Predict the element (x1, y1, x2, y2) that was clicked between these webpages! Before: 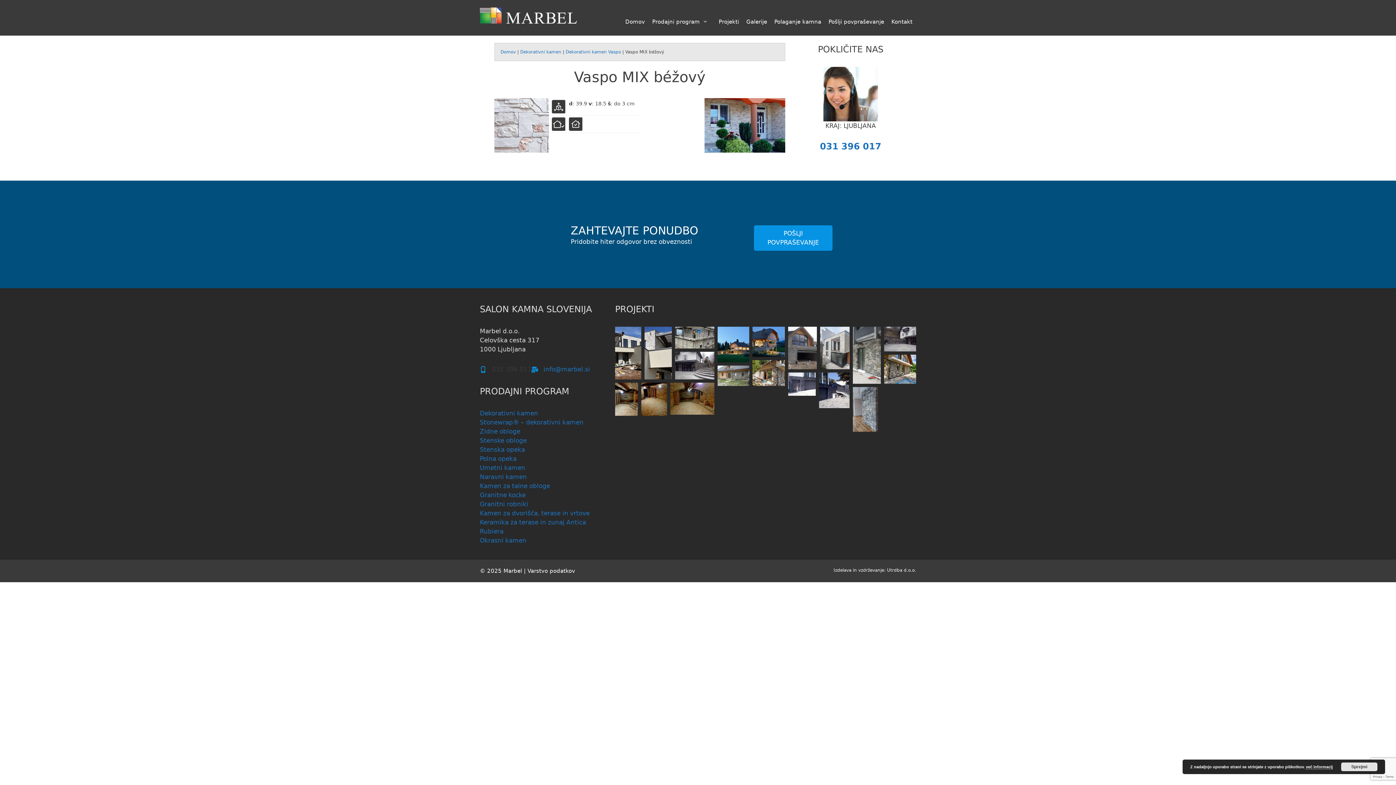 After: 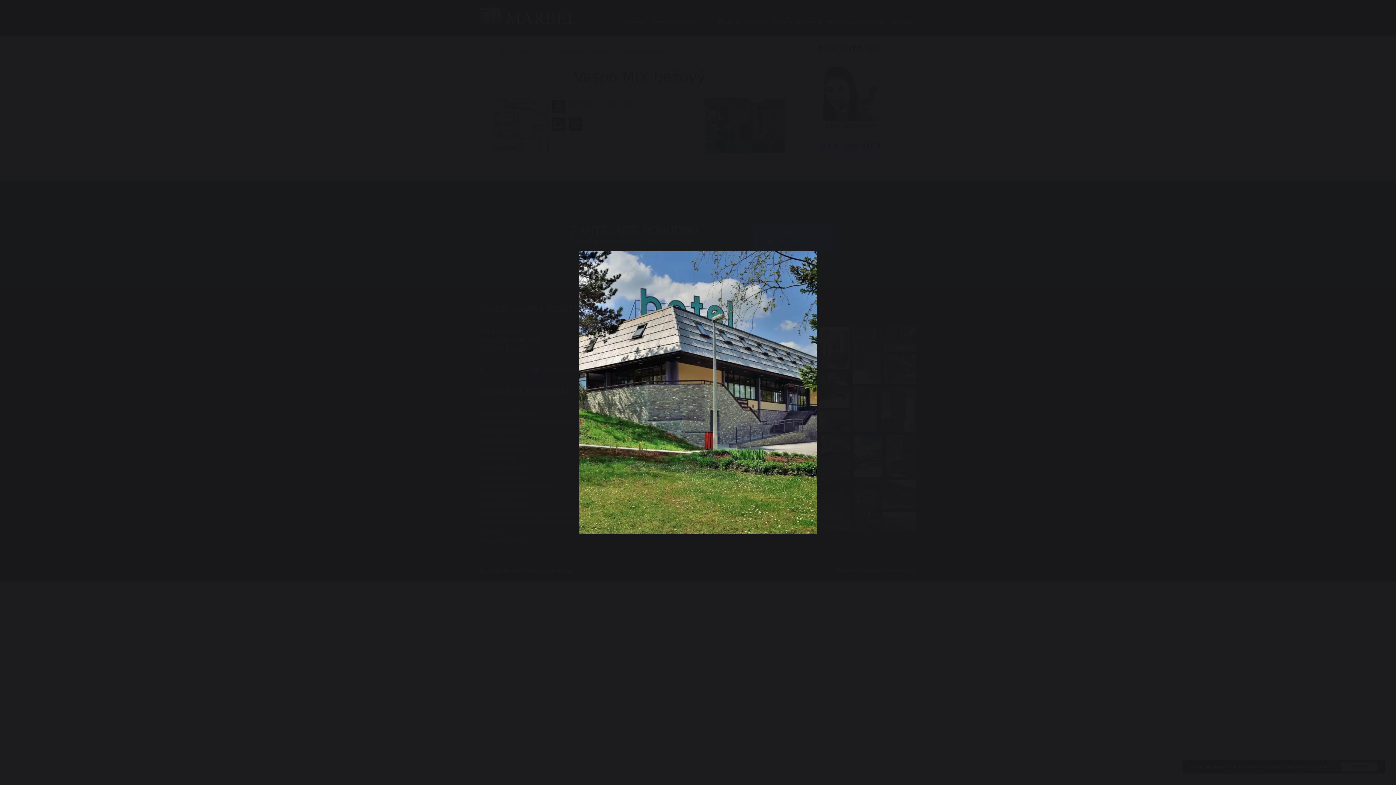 Action: bbox: (821, 435, 850, 481) label: Open image in lightbox